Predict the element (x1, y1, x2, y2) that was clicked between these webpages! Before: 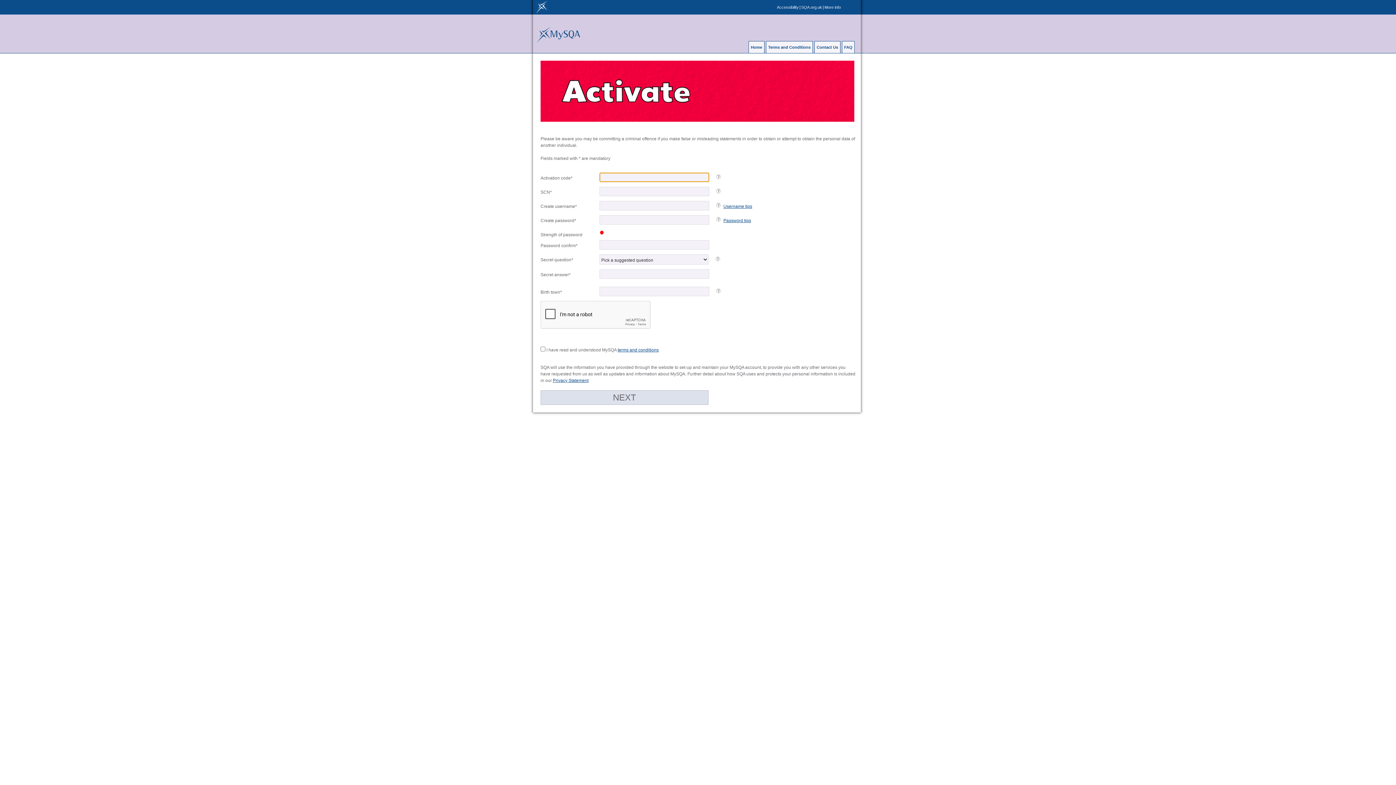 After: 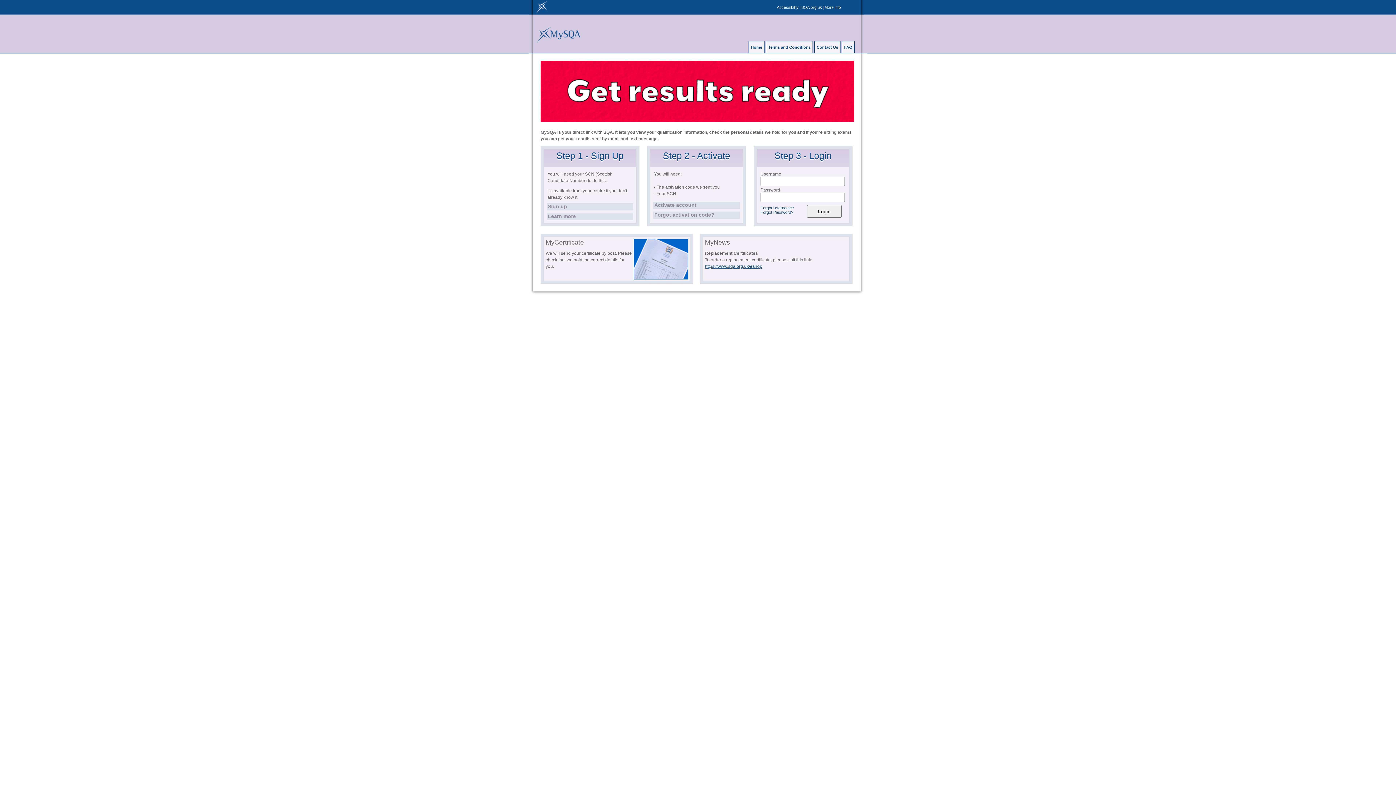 Action: bbox: (536, 42, 581, 46)